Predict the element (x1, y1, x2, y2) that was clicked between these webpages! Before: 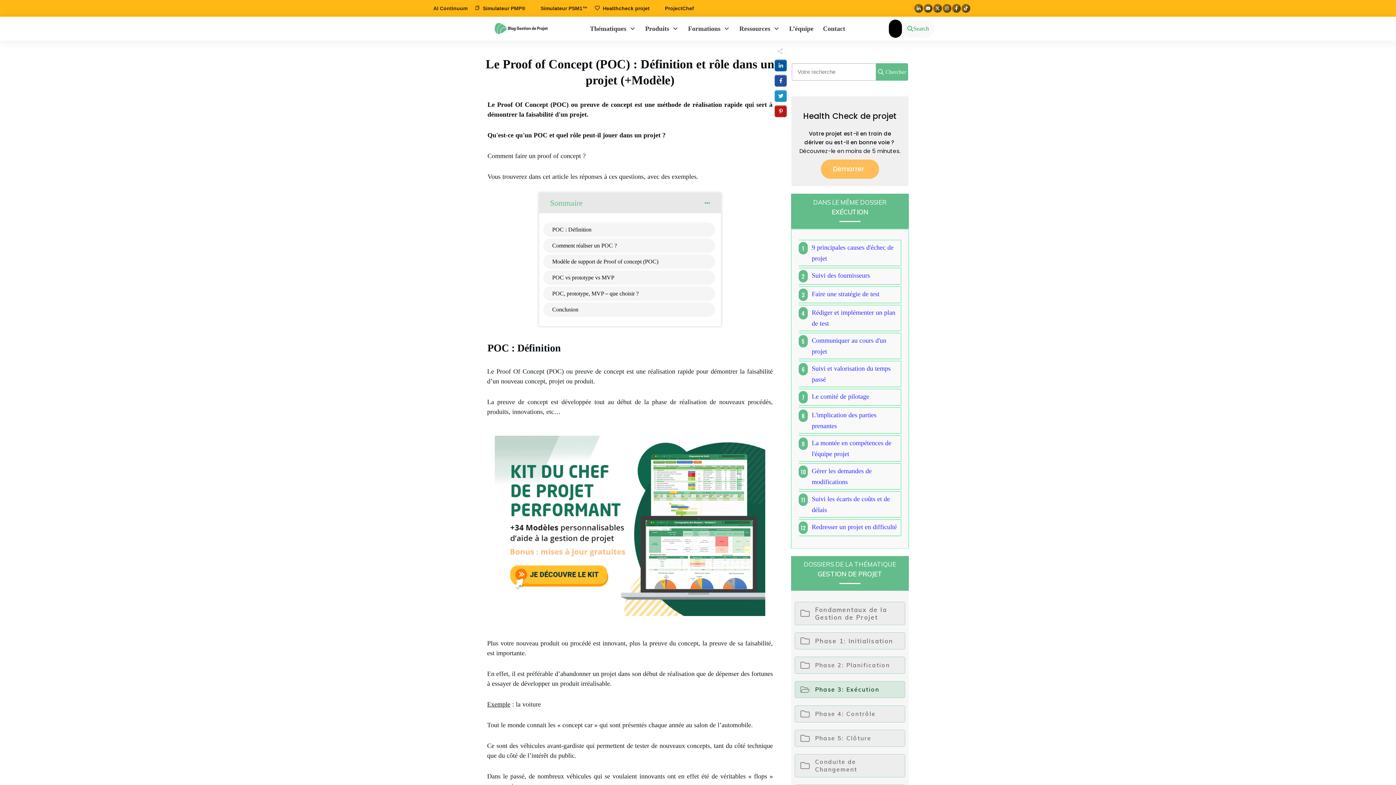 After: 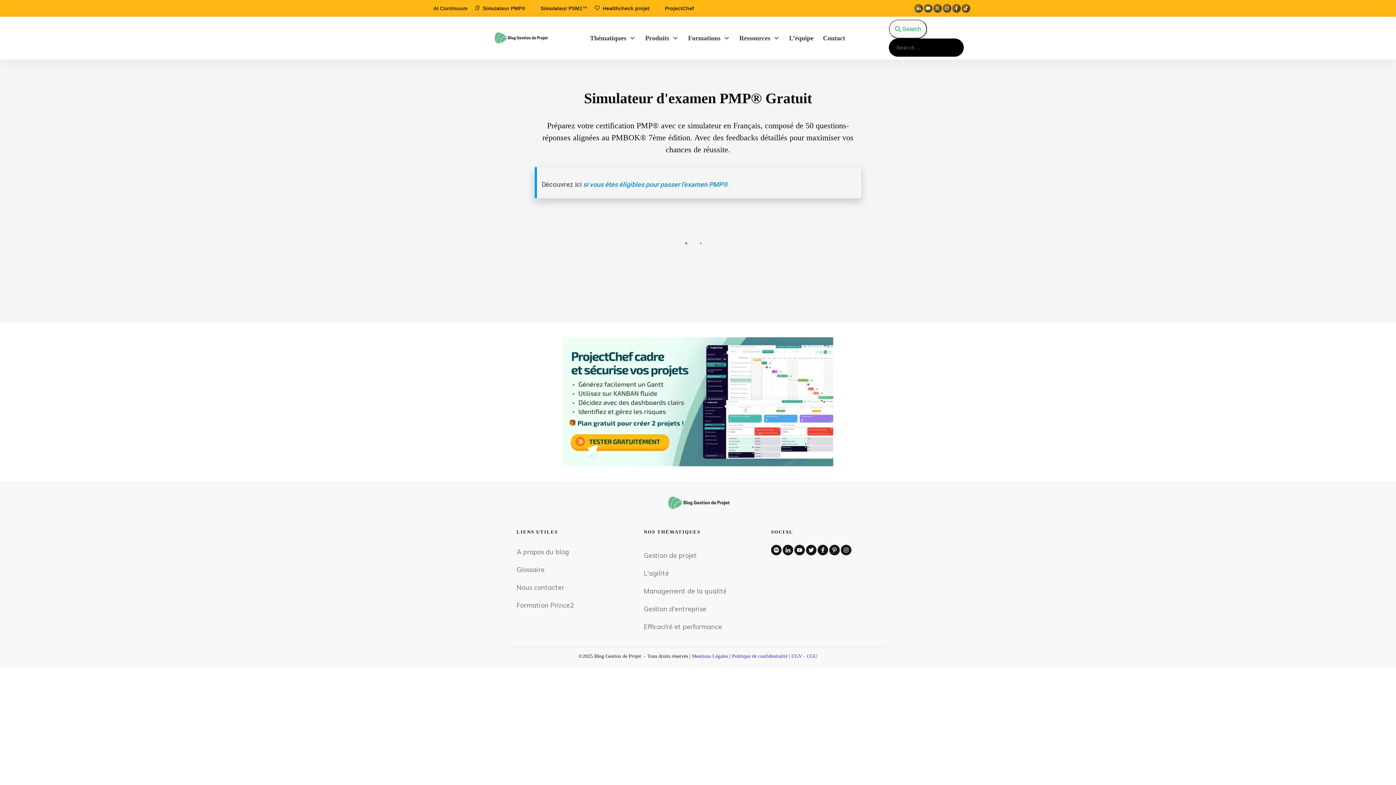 Action: bbox: (474, 3, 525, 13) label: Simulateur PMP®